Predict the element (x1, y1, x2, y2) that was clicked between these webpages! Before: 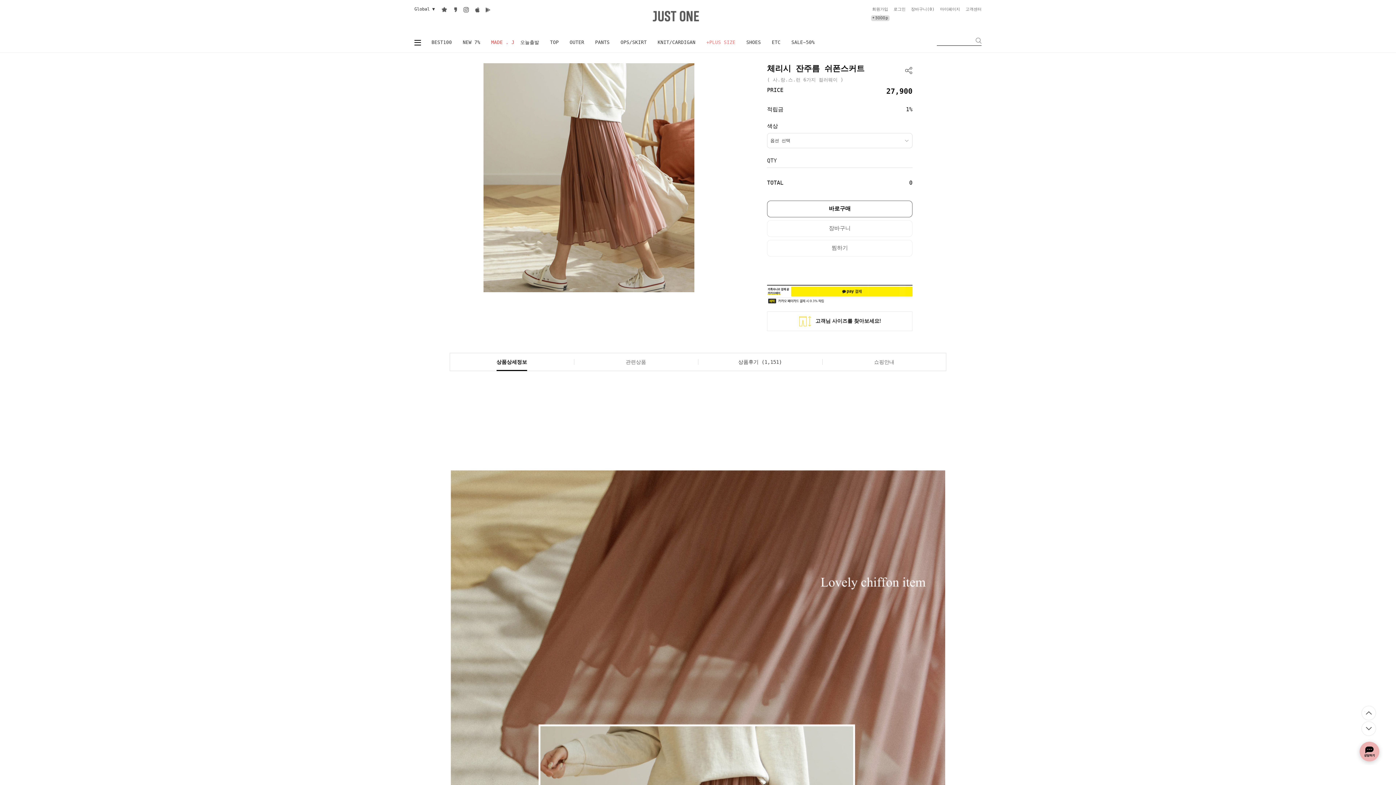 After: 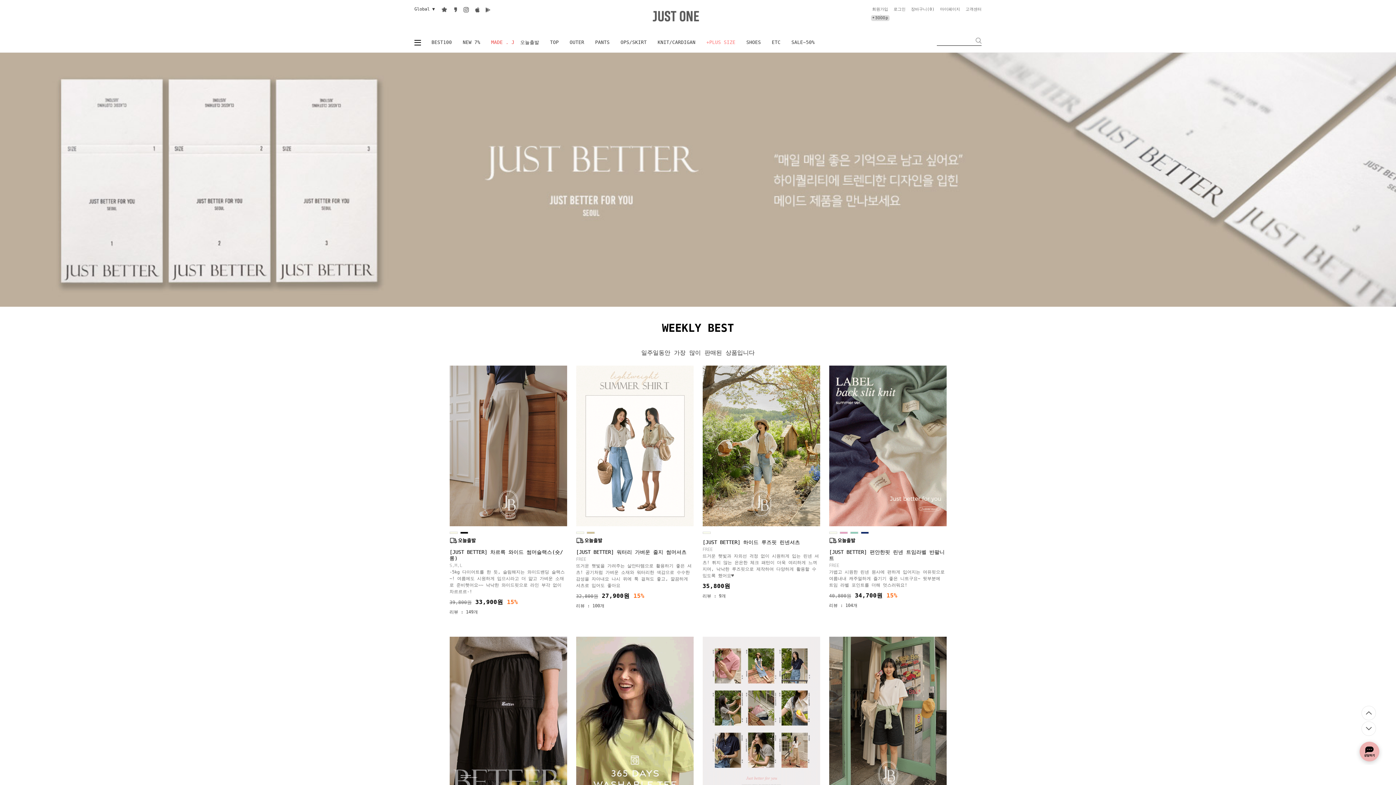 Action: bbox: (485, 32, 514, 52) label: MADE . J